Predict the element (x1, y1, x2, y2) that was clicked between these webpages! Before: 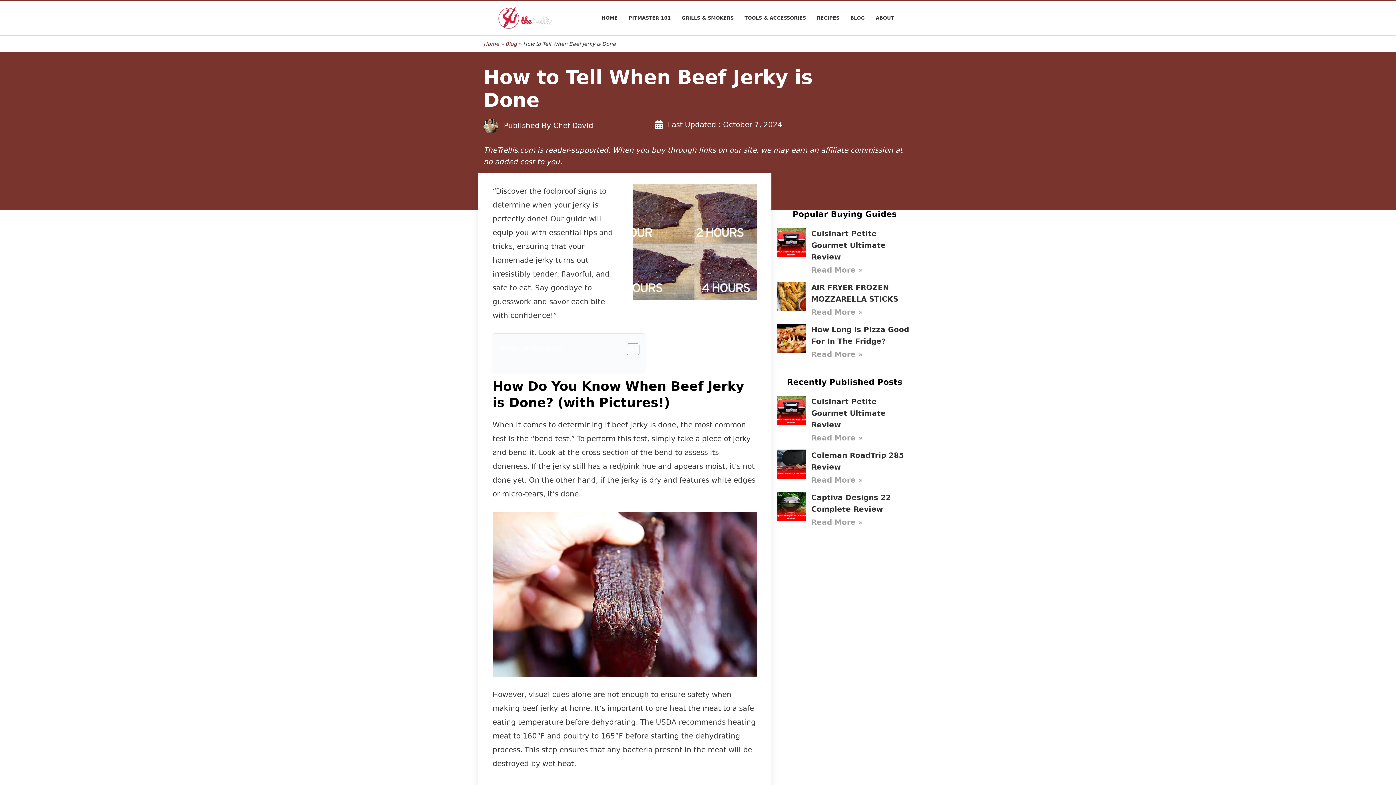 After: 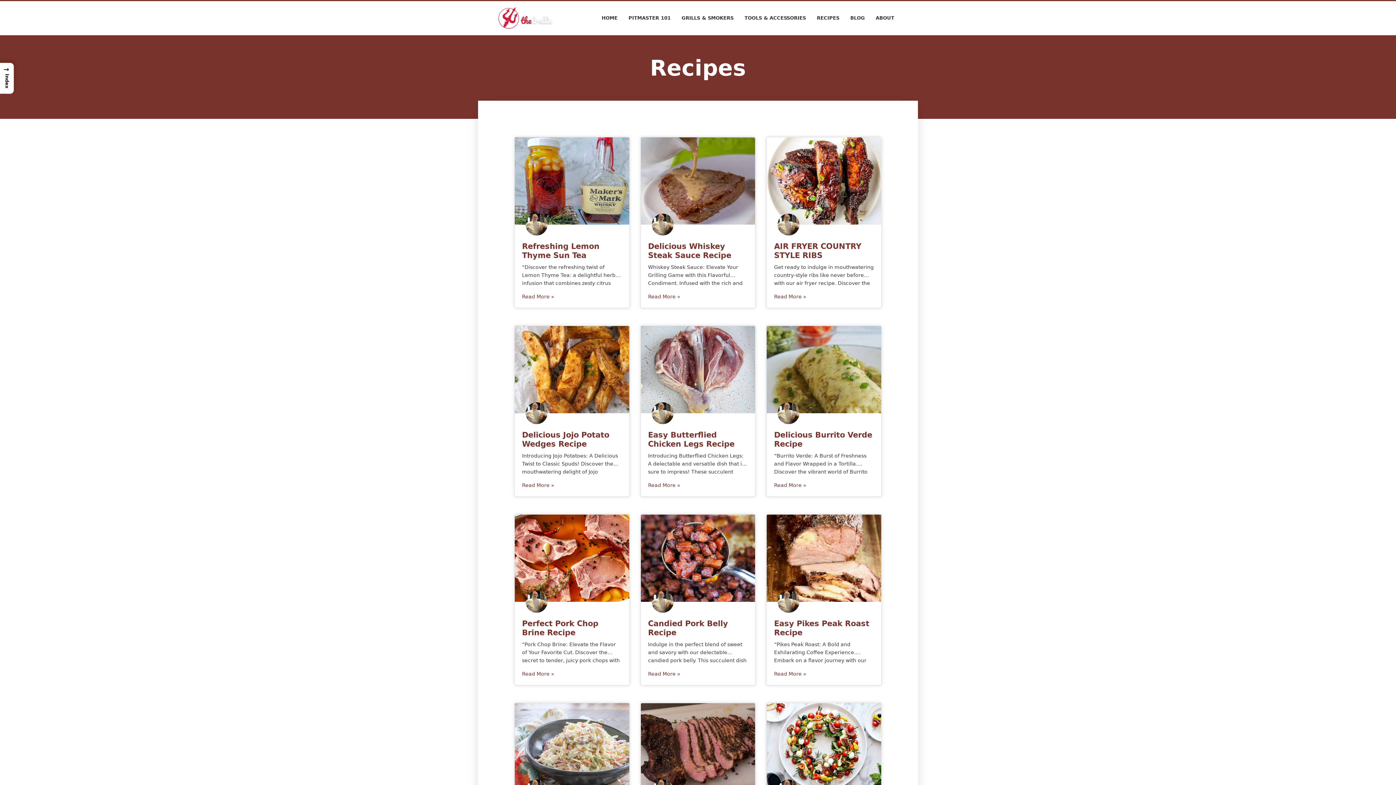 Action: bbox: (817, 14, 839, 21) label: RECIPES